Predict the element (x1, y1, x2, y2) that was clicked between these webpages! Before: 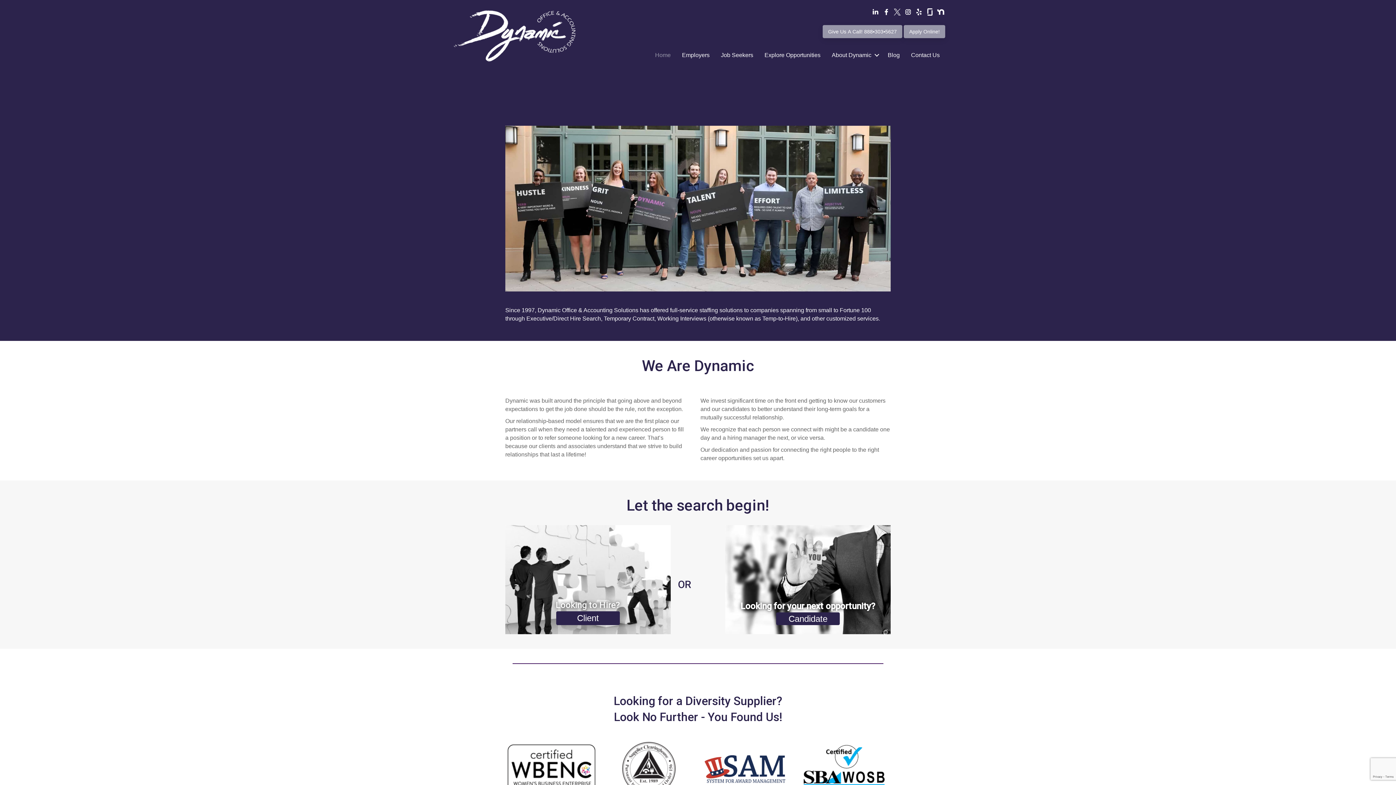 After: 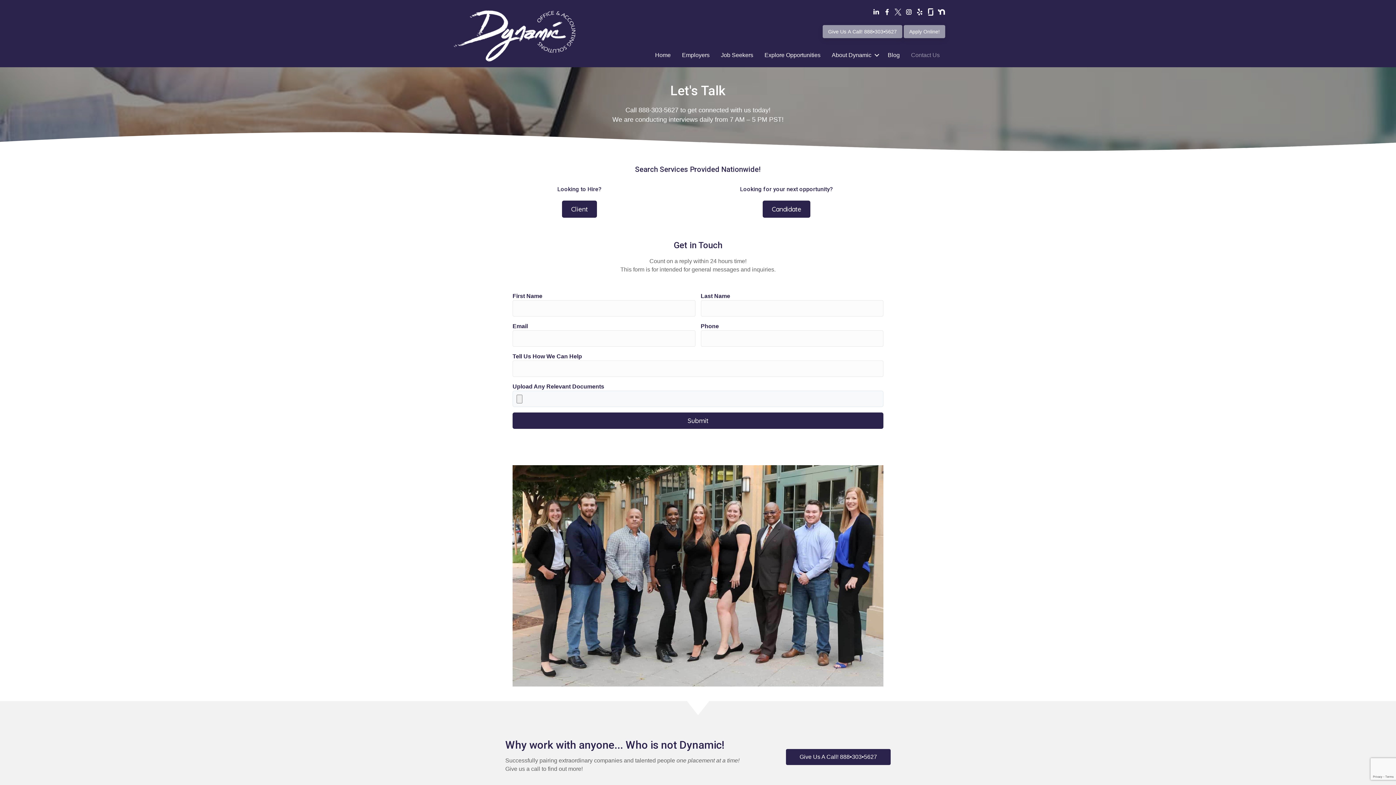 Action: bbox: (905, 45, 945, 64) label: Contact Us